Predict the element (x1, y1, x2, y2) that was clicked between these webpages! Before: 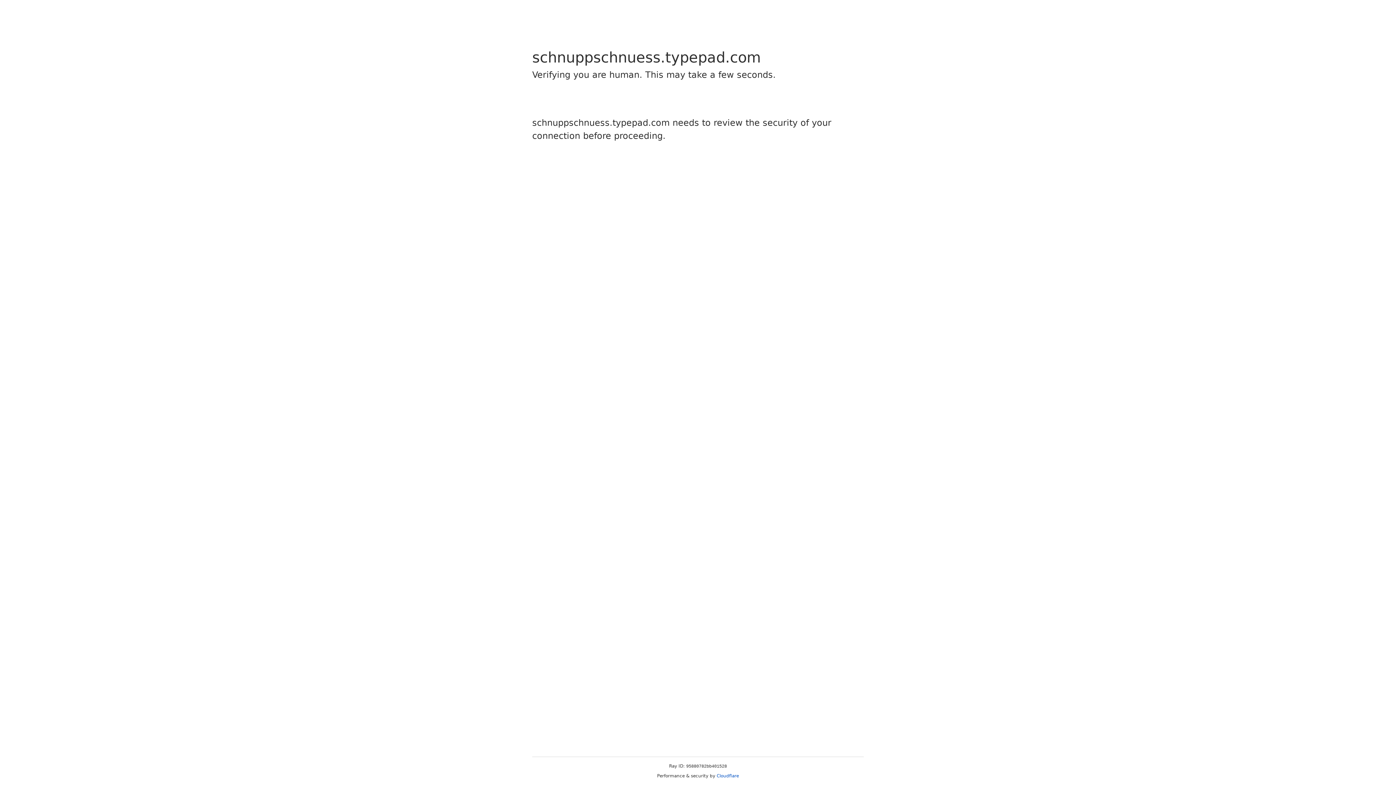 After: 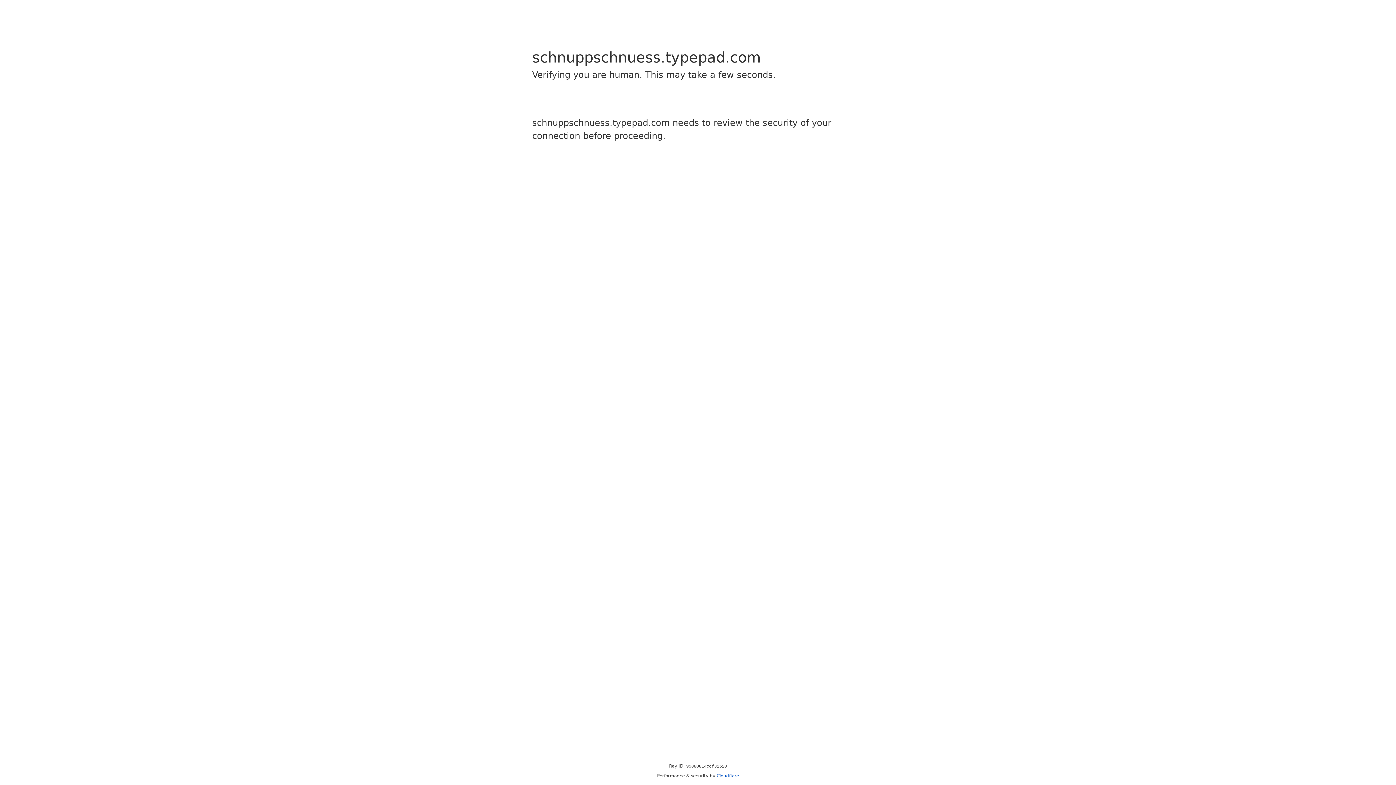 Action: bbox: (716, 773, 739, 778) label: Cloudflare